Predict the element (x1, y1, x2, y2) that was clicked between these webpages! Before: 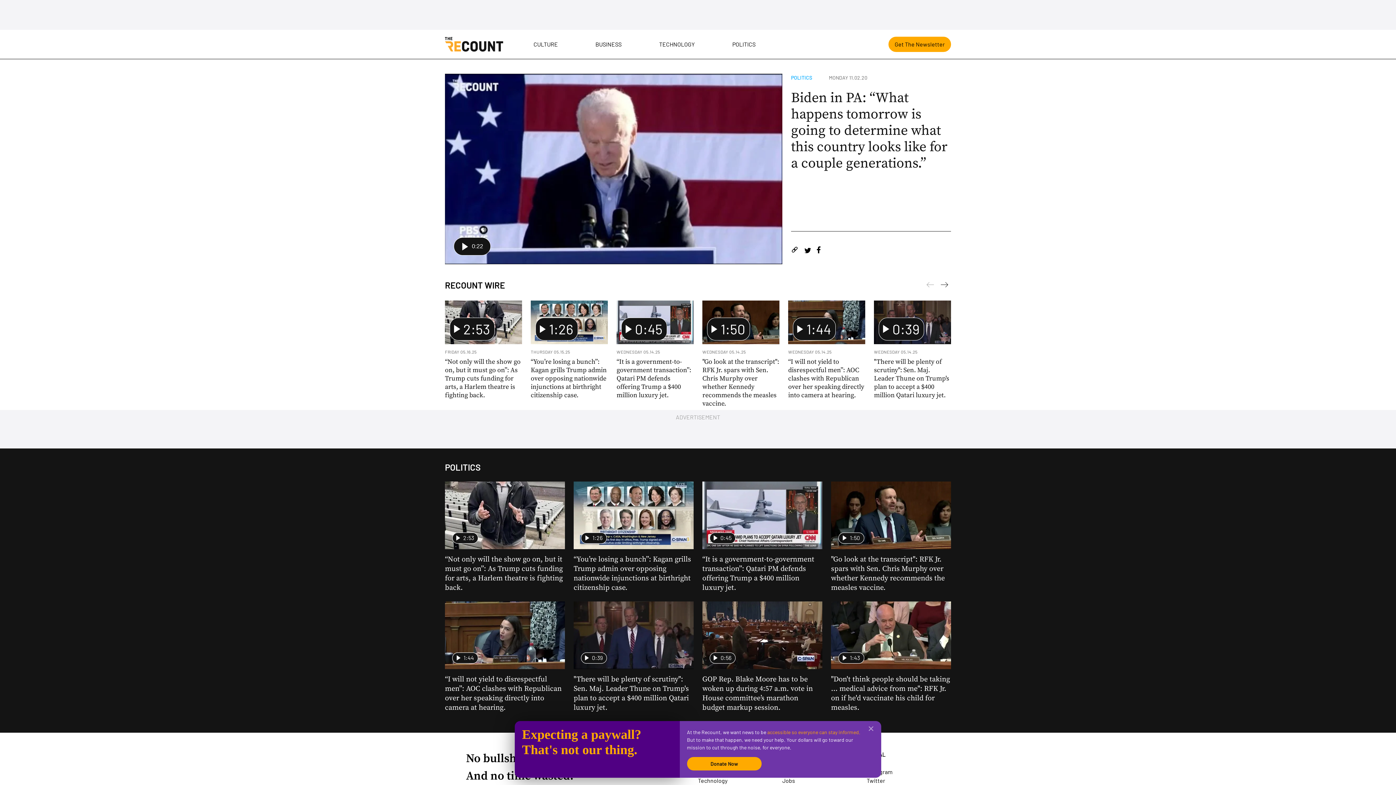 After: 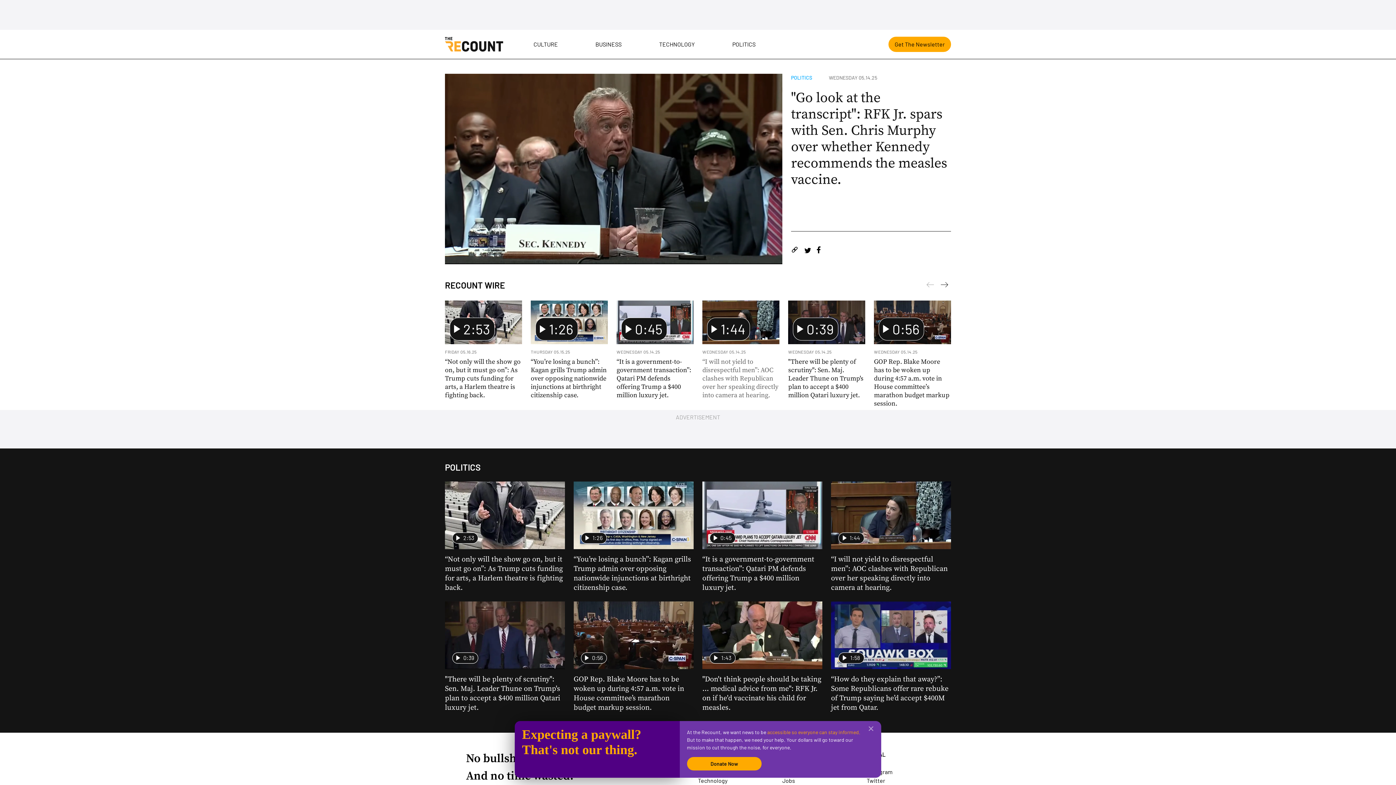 Action: label: 1:50

WEDNESDAY 05.14.25

"Go look at the transcript": RFK Jr. spars with Sen. Chris Murphy over whether Kennedy recommends the measles vaccine. bbox: (702, 300, 779, 410)